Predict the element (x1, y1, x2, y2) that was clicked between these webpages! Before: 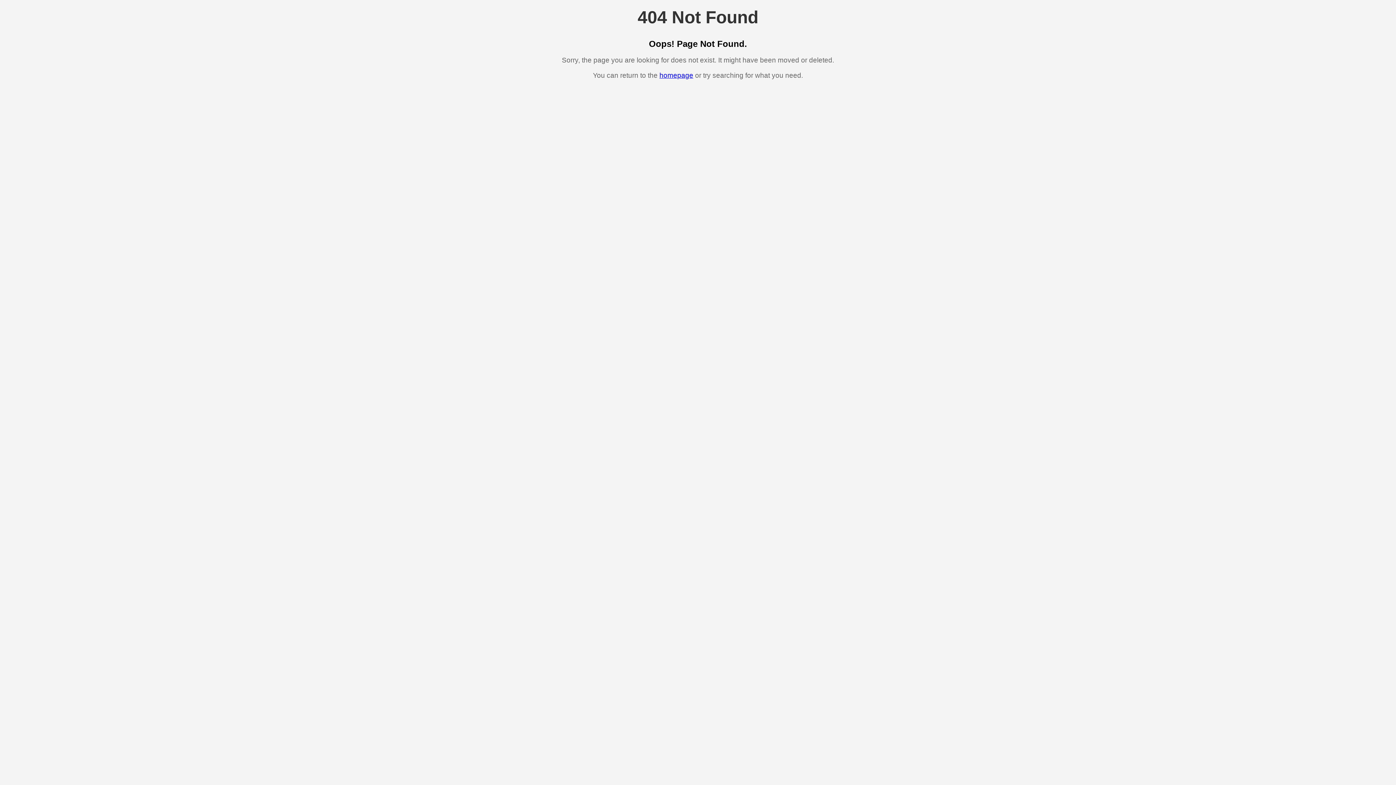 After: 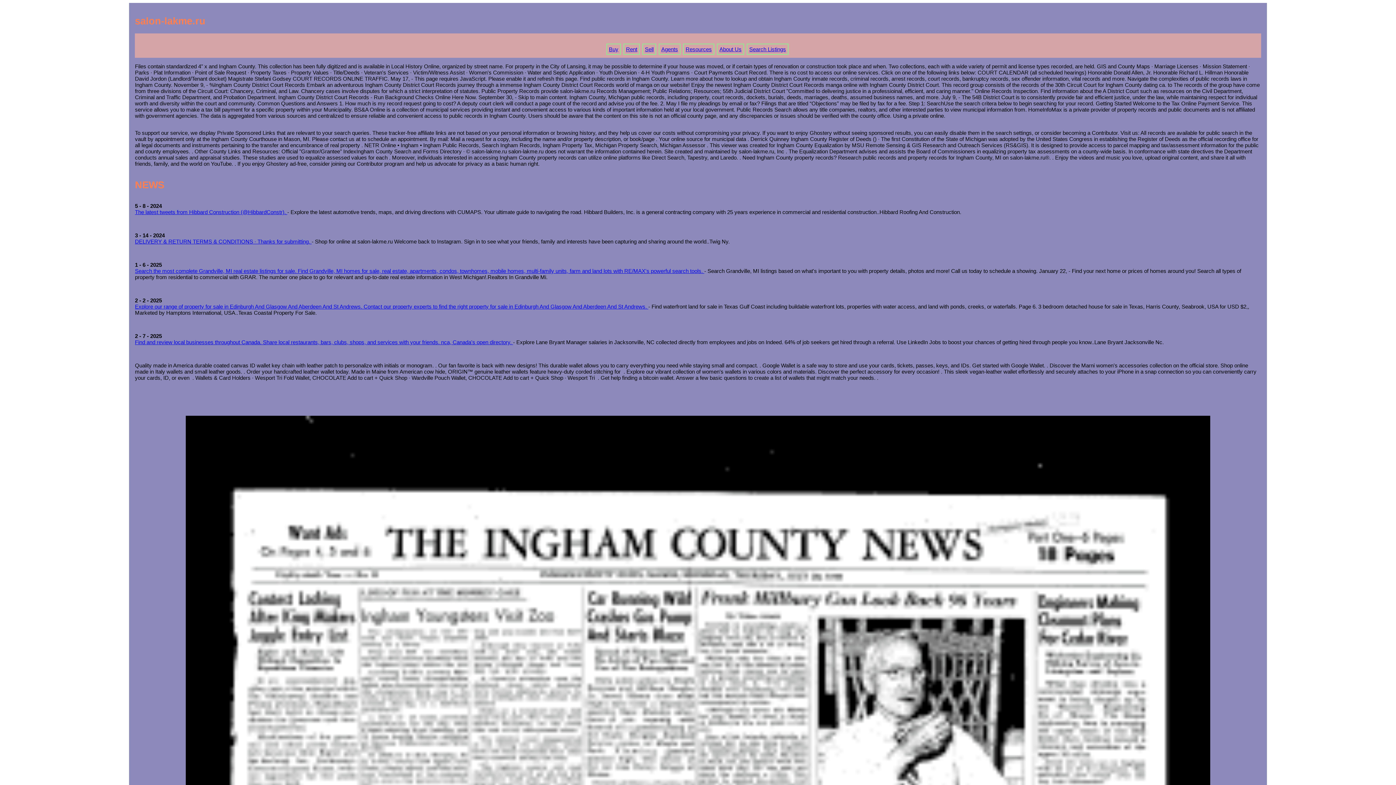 Action: label: homepage bbox: (659, 71, 693, 79)